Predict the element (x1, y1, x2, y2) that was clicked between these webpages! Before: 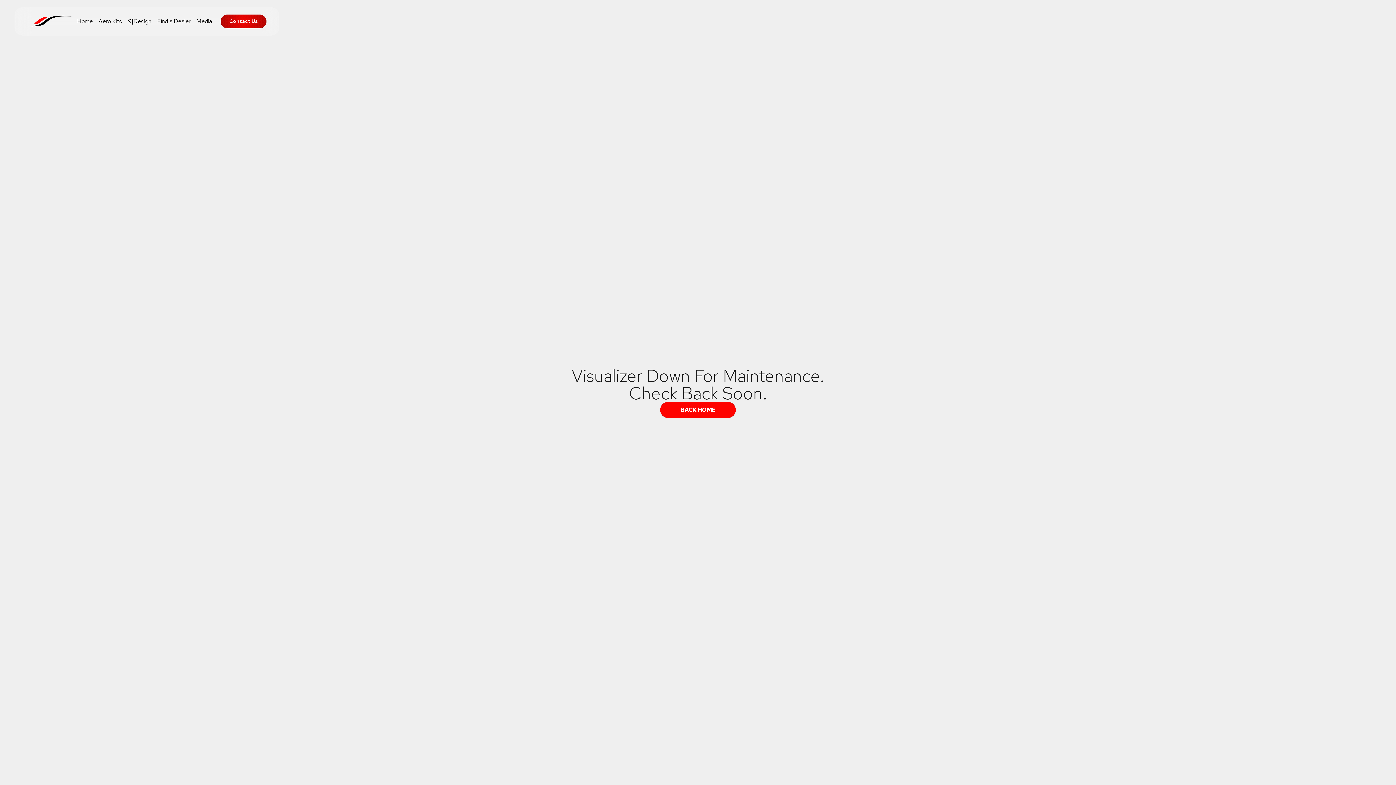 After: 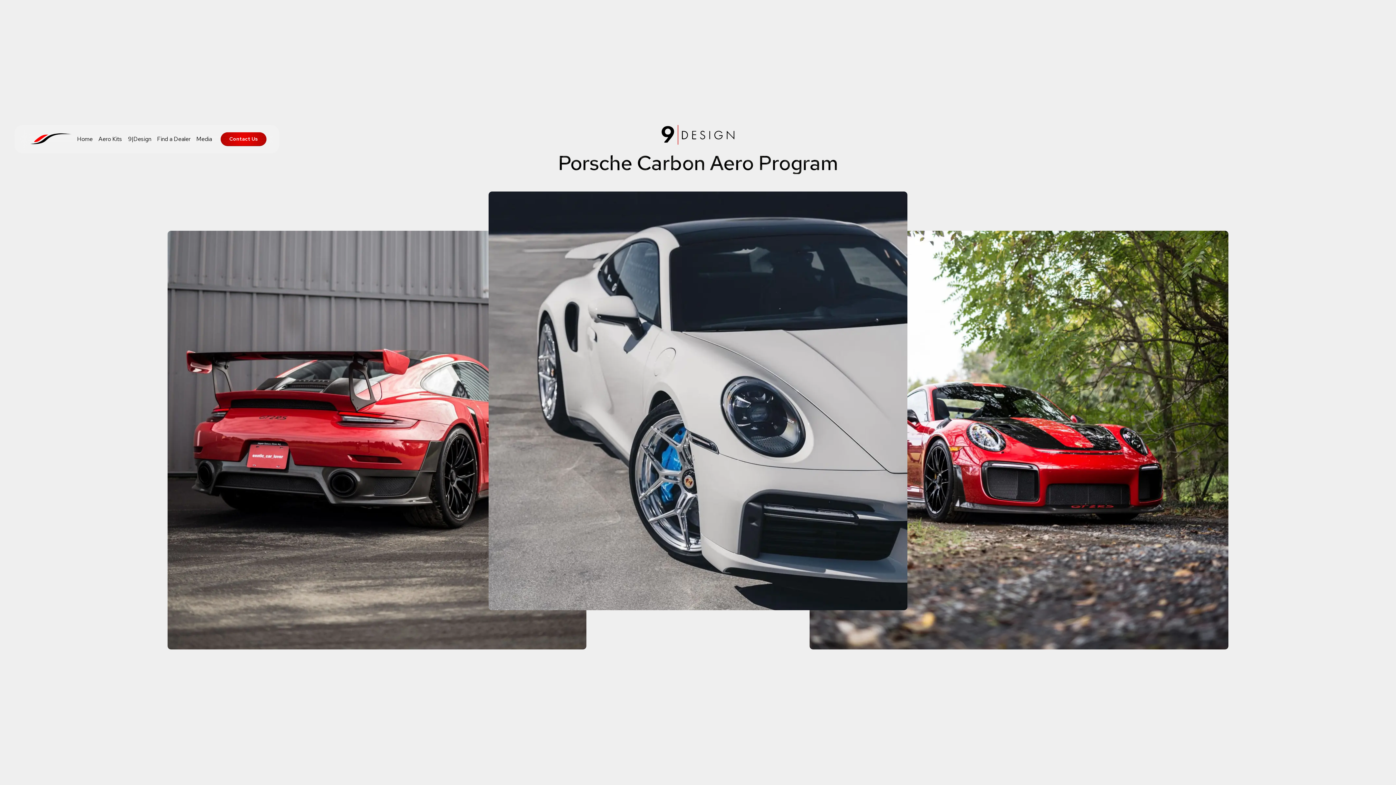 Action: label: 9|Design bbox: (125, 17, 154, 25)